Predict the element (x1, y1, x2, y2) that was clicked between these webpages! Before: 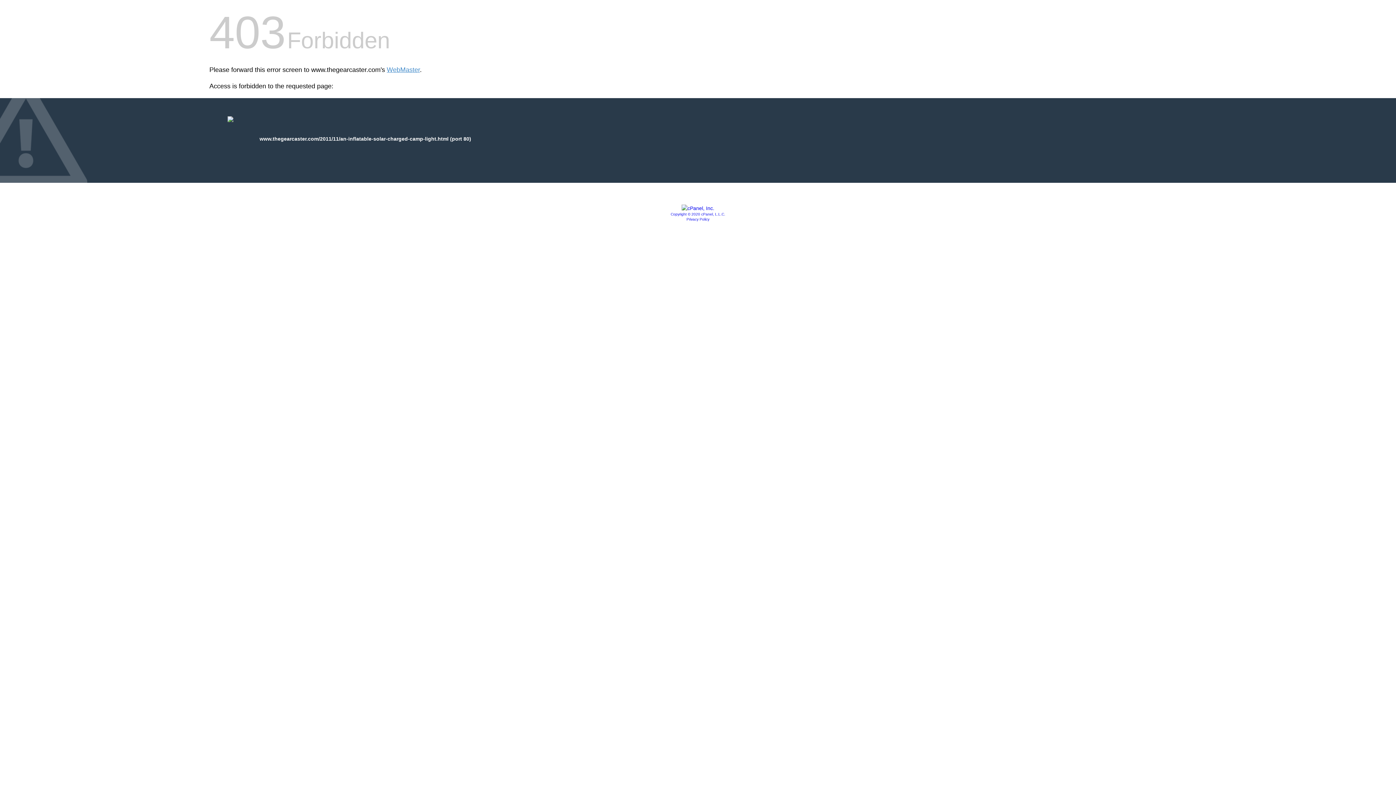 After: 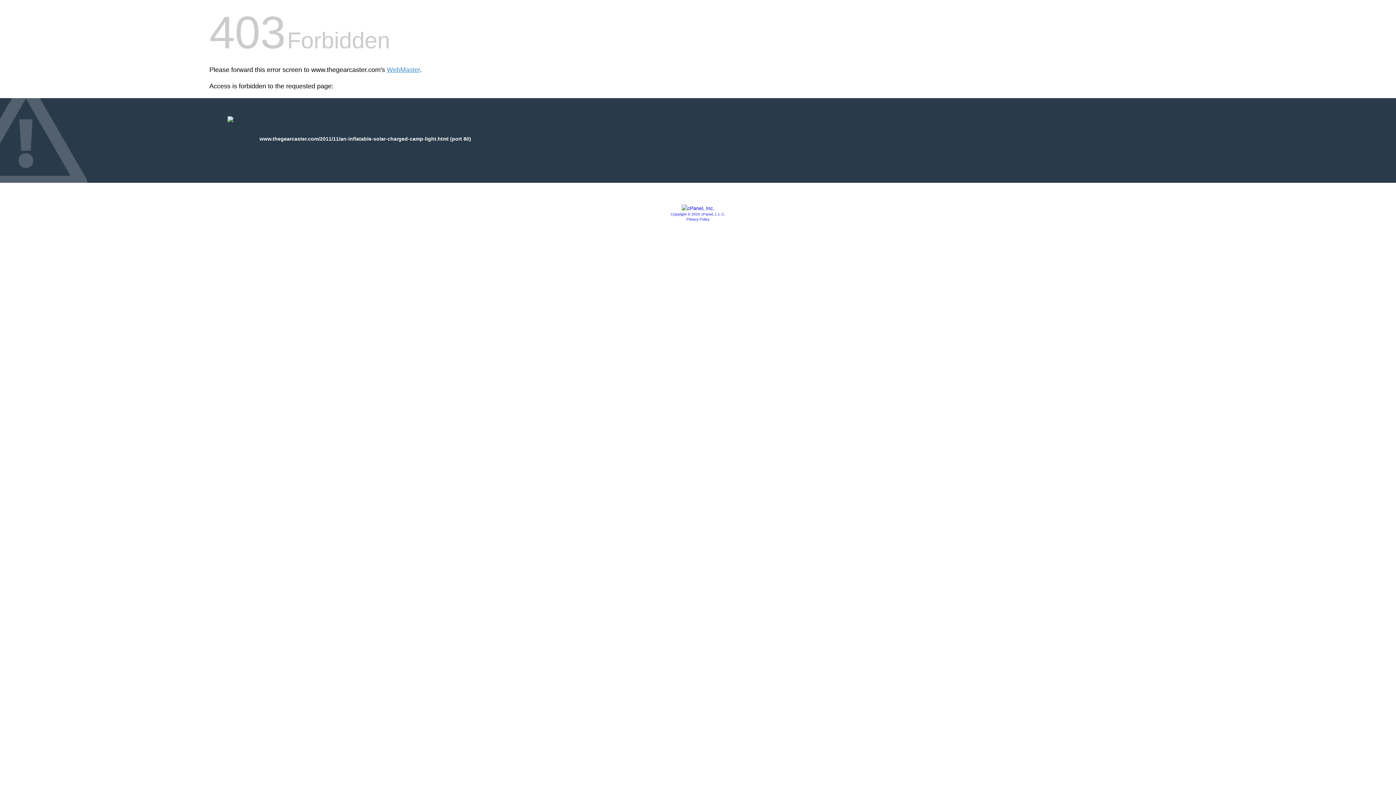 Action: bbox: (681, 205, 714, 211)